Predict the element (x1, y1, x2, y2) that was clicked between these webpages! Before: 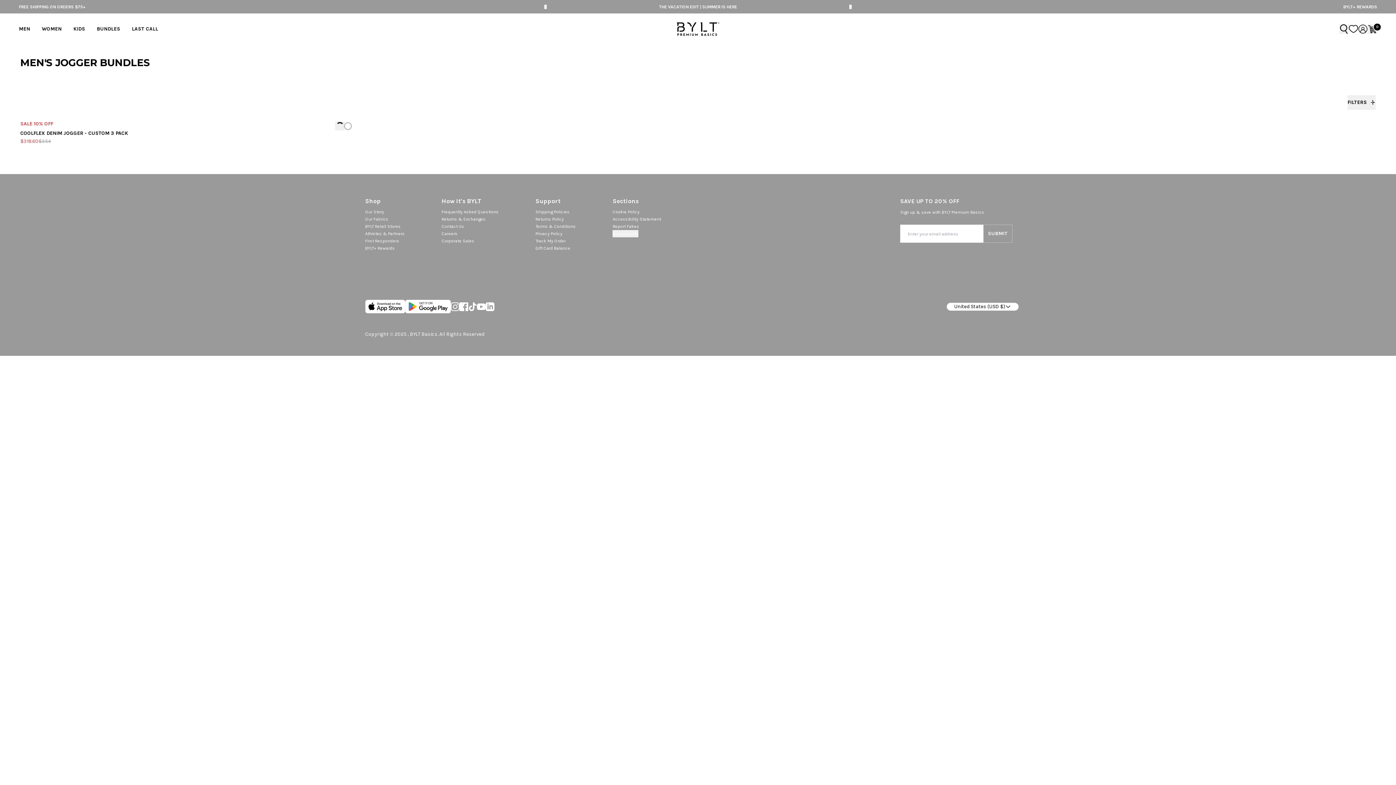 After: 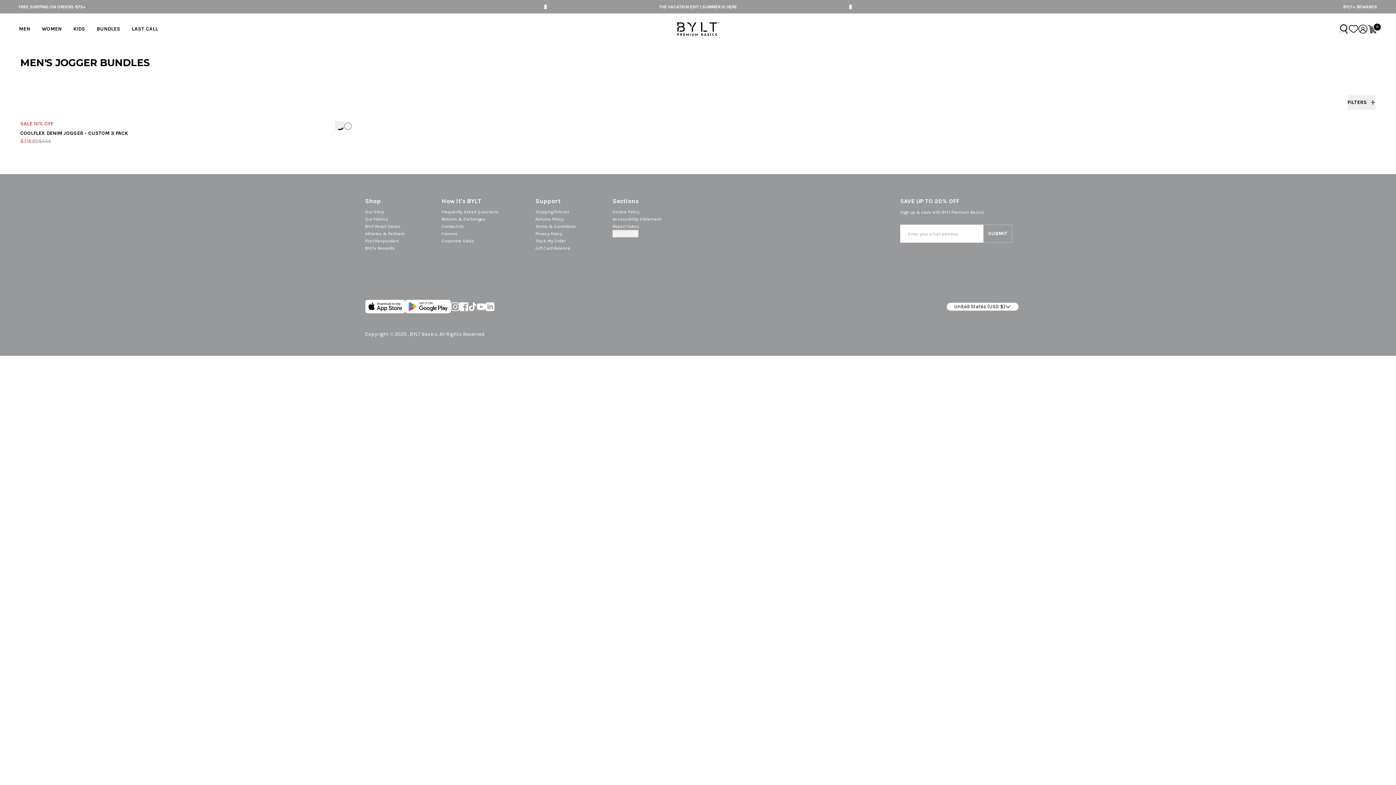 Action: bbox: (365, 300, 405, 313) label: app-store